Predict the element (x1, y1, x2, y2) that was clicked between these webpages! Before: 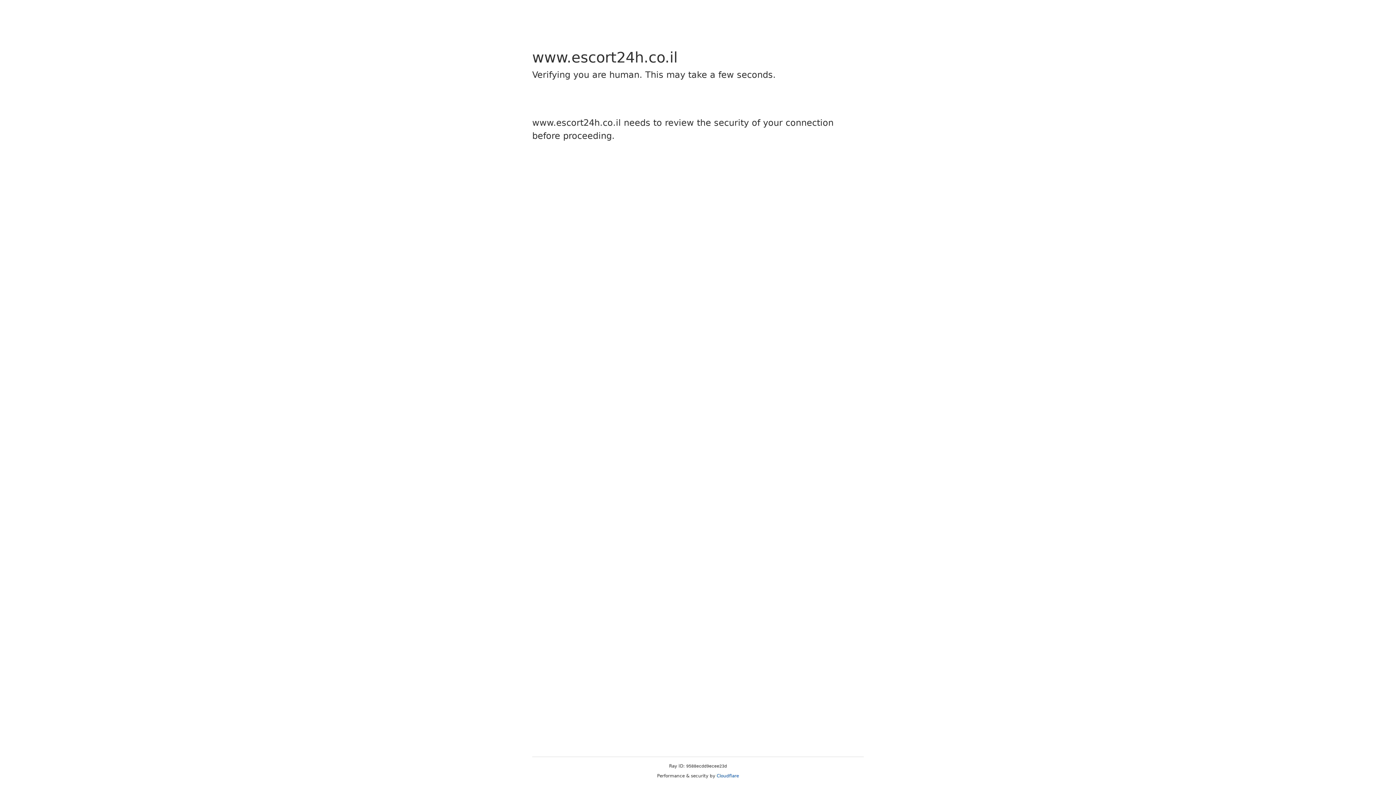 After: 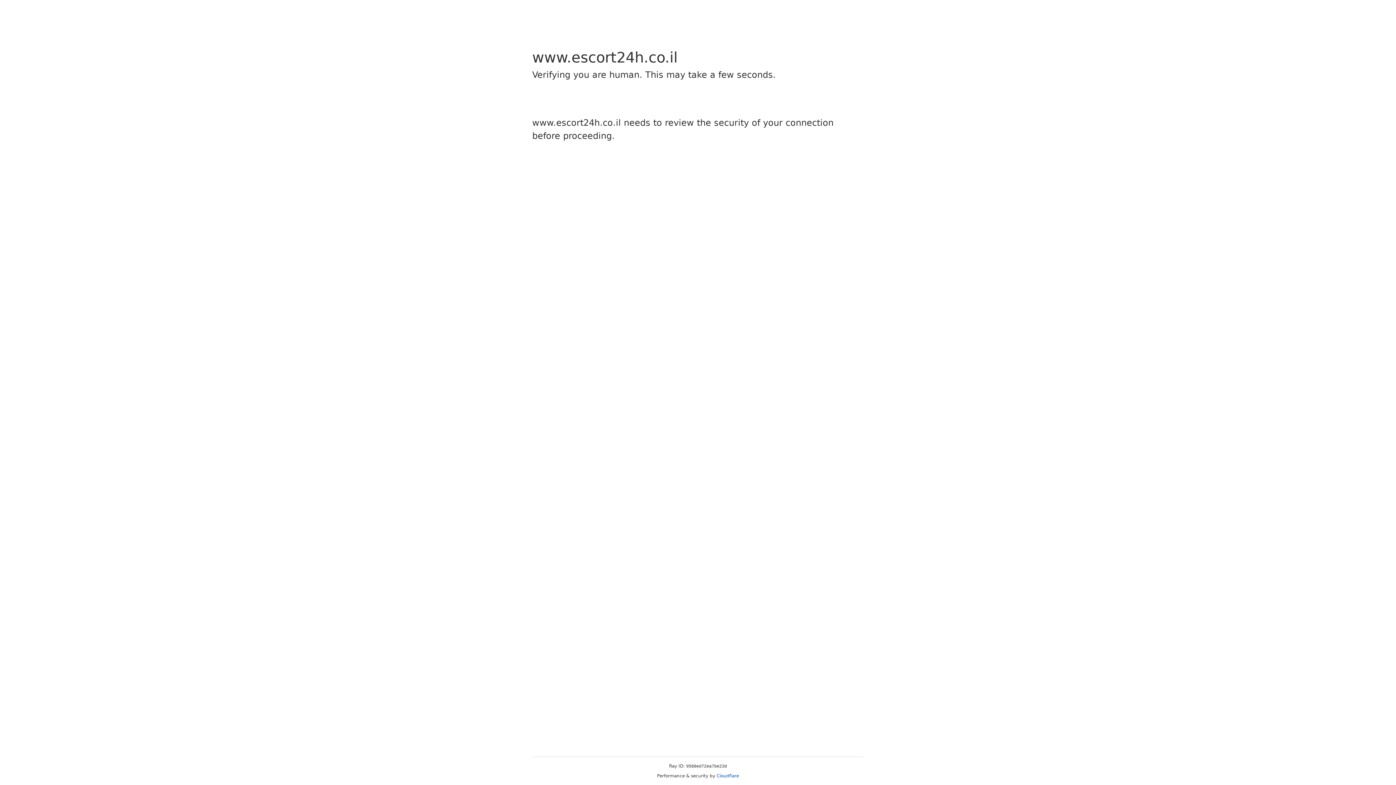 Action: label: Cloudflare bbox: (716, 773, 739, 778)